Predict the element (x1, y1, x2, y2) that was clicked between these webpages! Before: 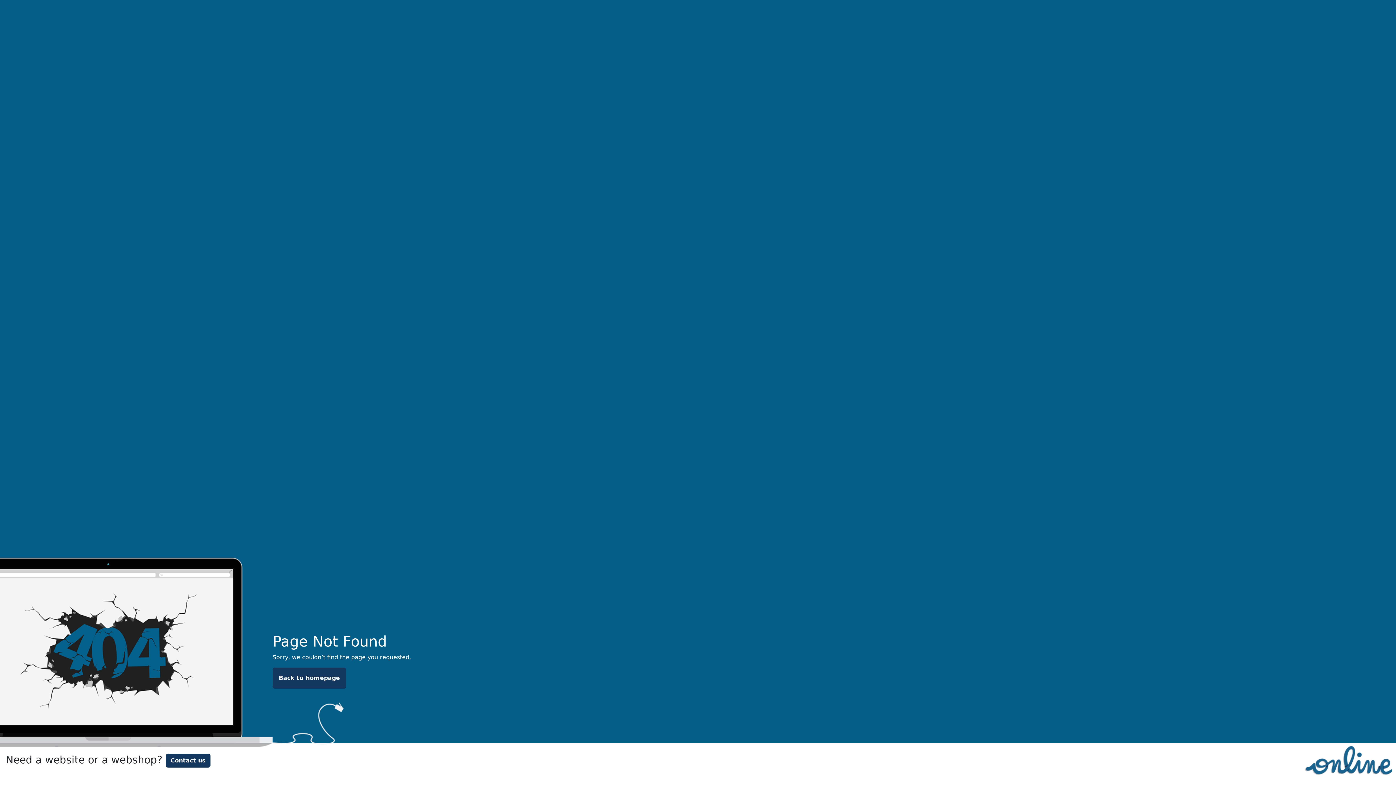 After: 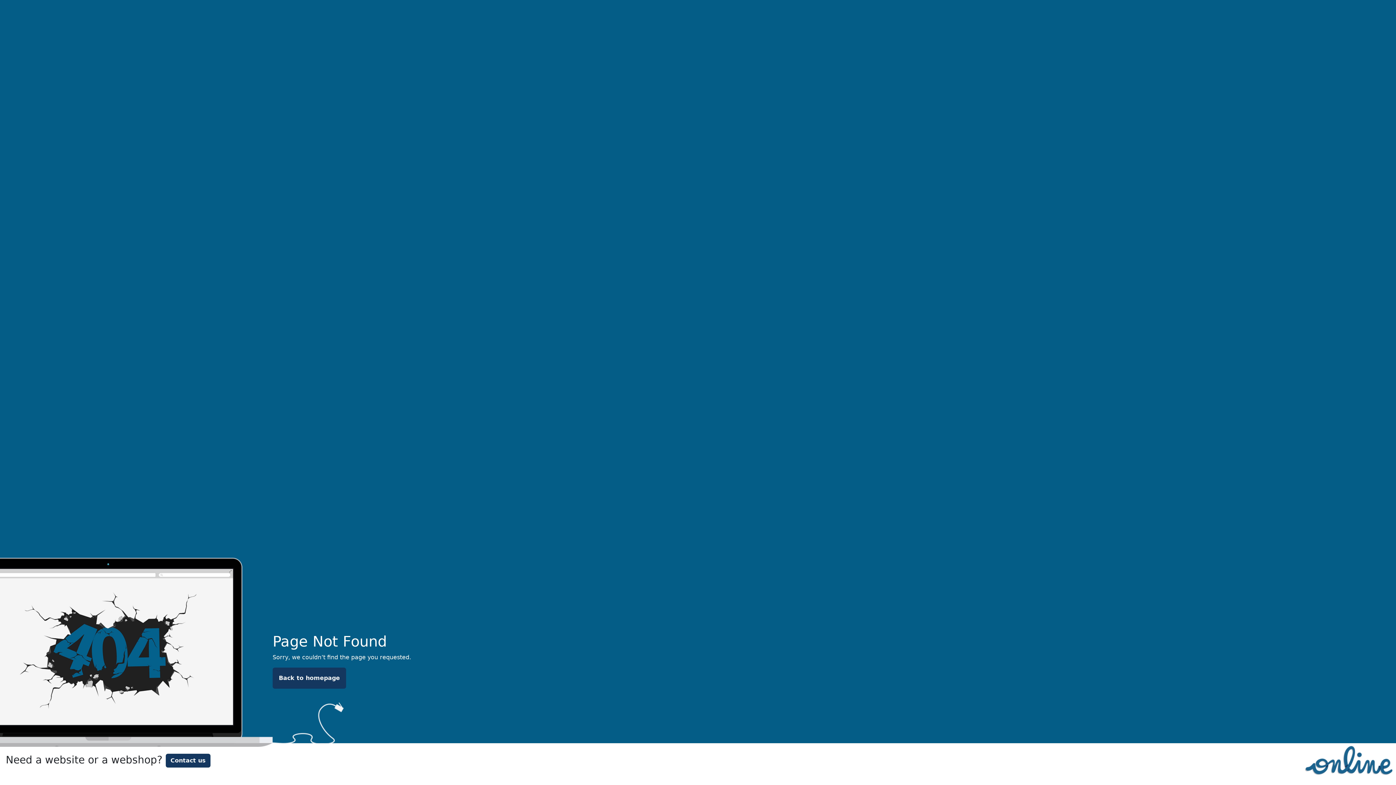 Action: label: Contact us bbox: (165, 754, 210, 768)